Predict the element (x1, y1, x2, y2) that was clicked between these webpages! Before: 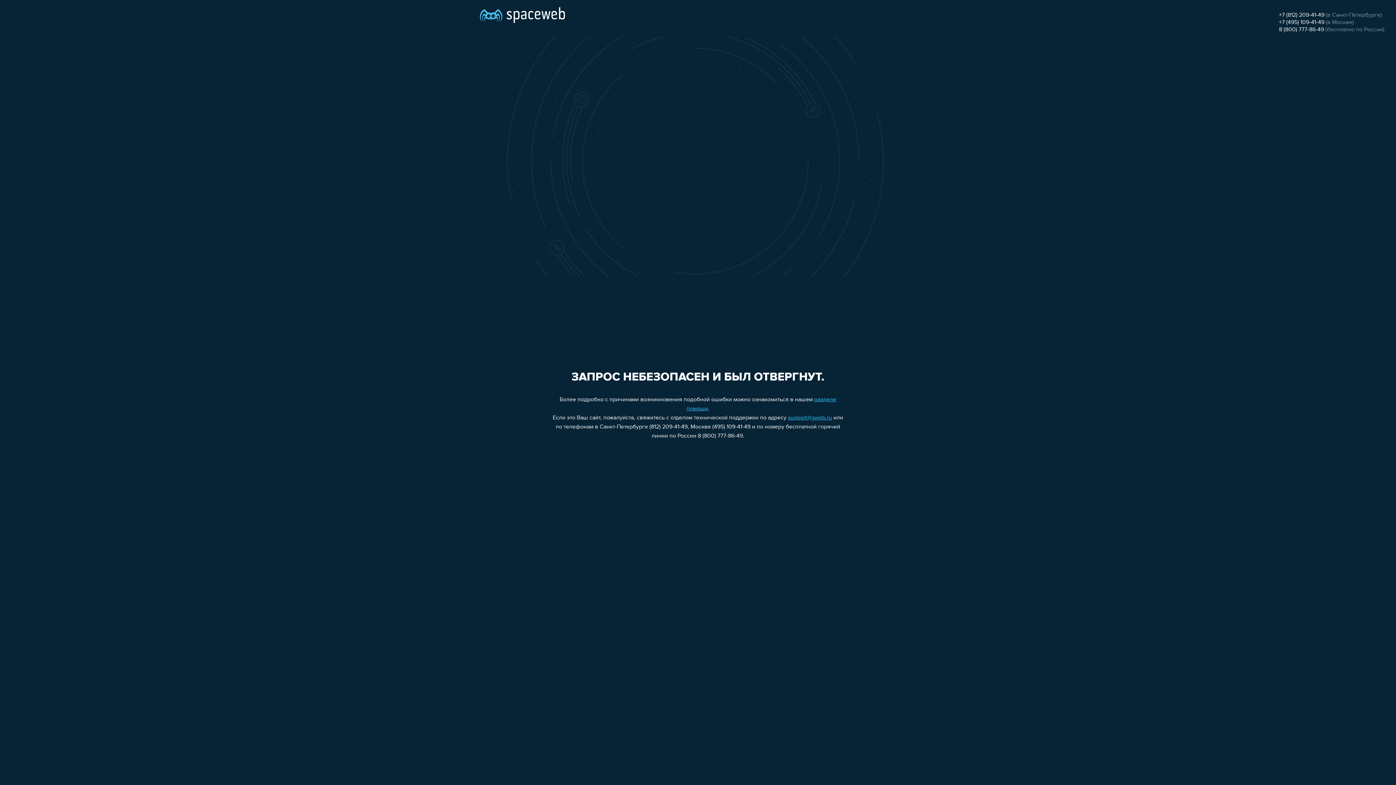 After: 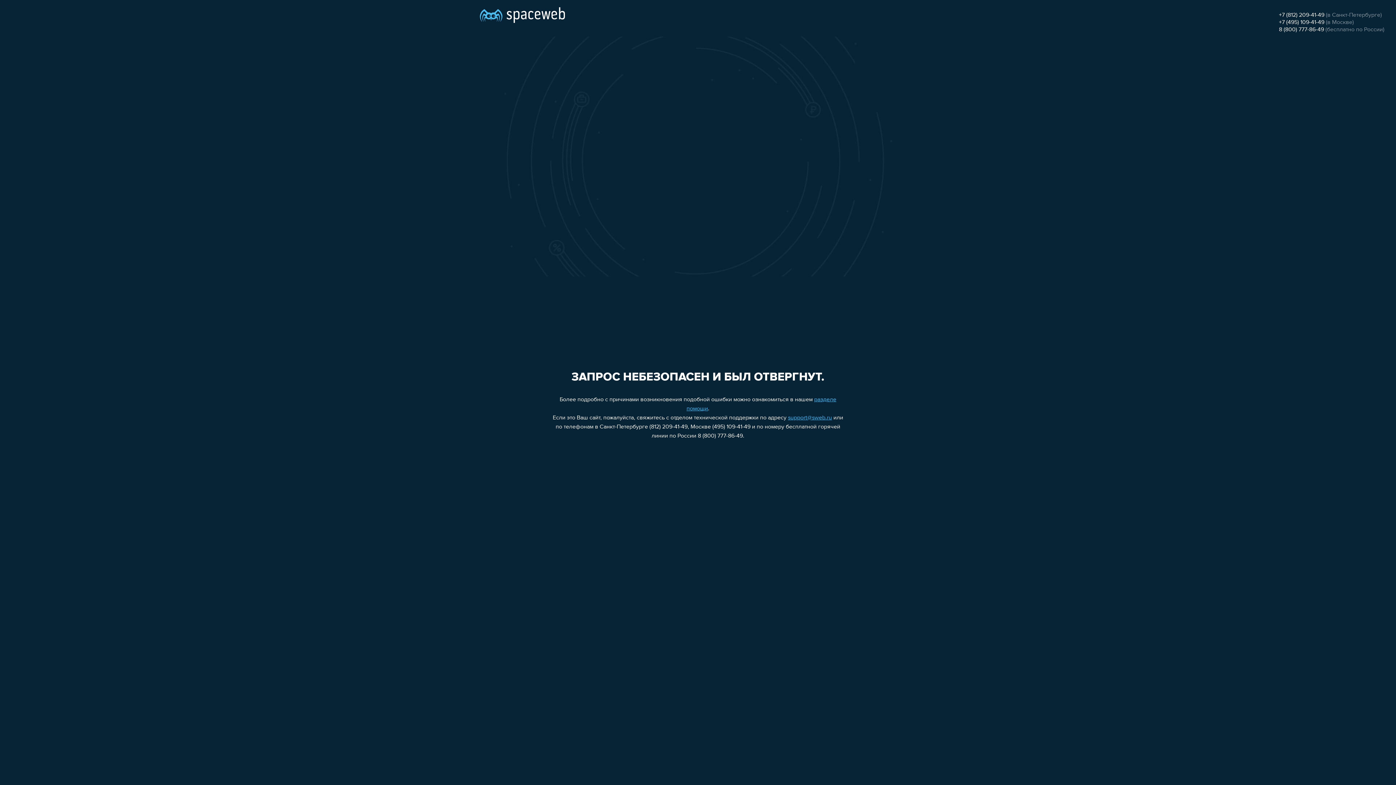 Action: bbox: (1279, 12, 1324, 18) label: +7 (812) 209-41-49